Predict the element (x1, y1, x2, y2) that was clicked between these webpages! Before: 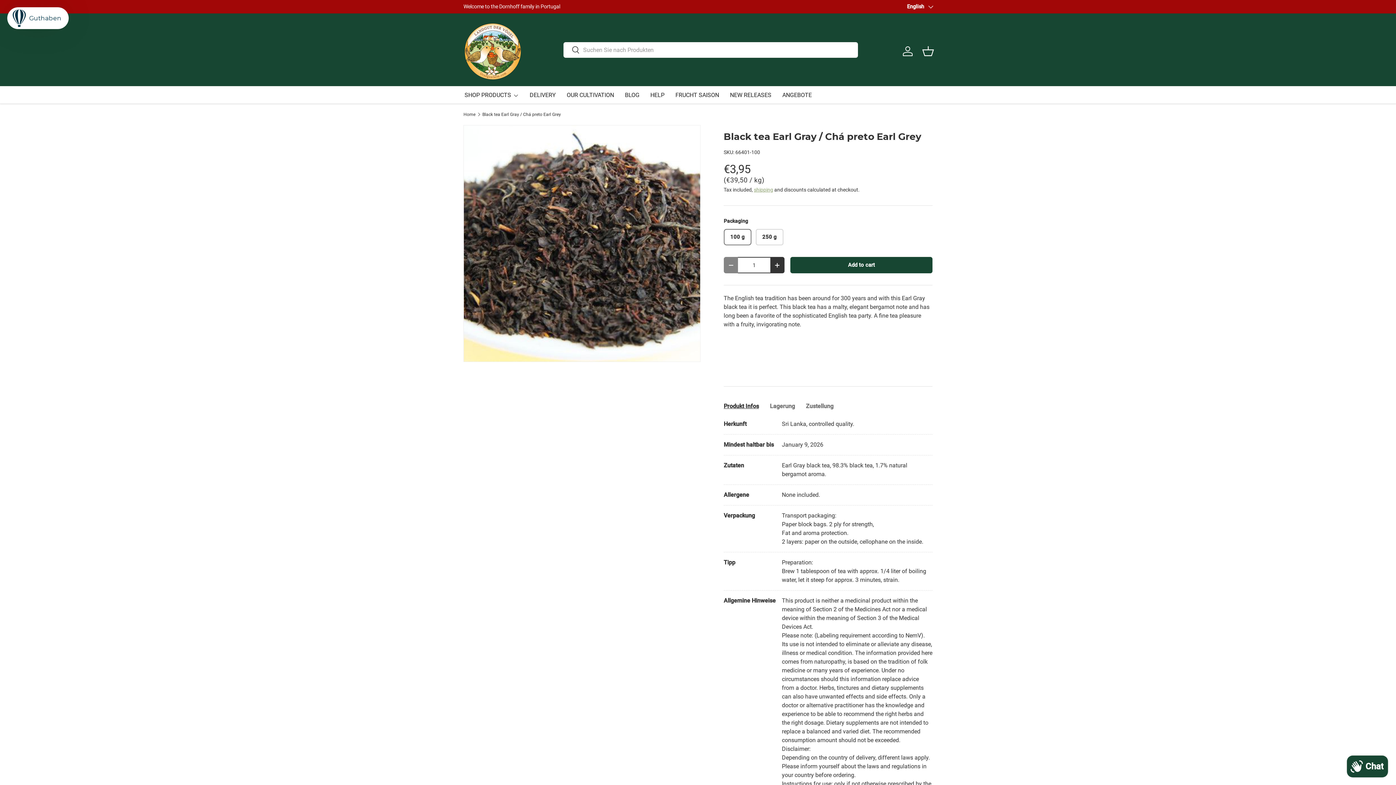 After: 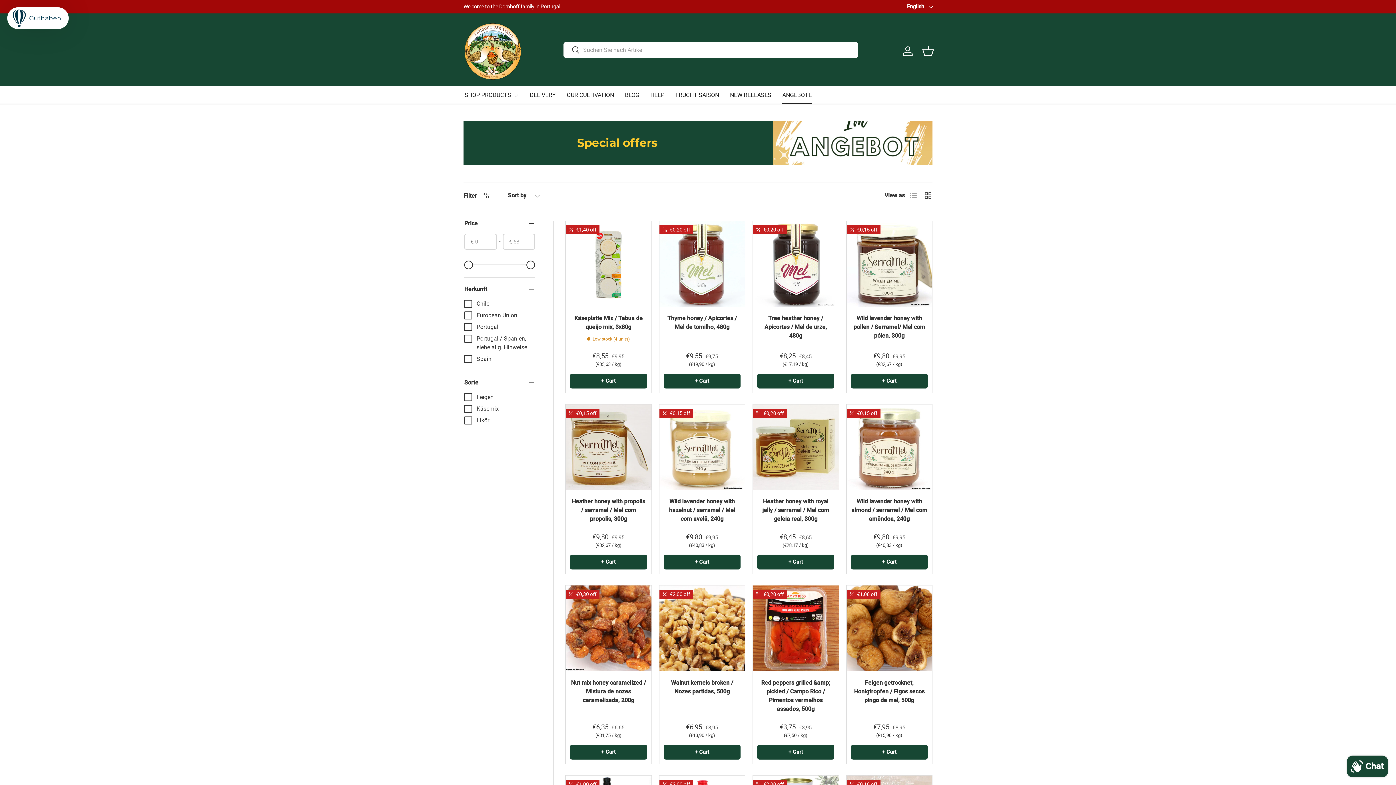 Action: bbox: (782, 86, 812, 104) label: ANGEBOTE